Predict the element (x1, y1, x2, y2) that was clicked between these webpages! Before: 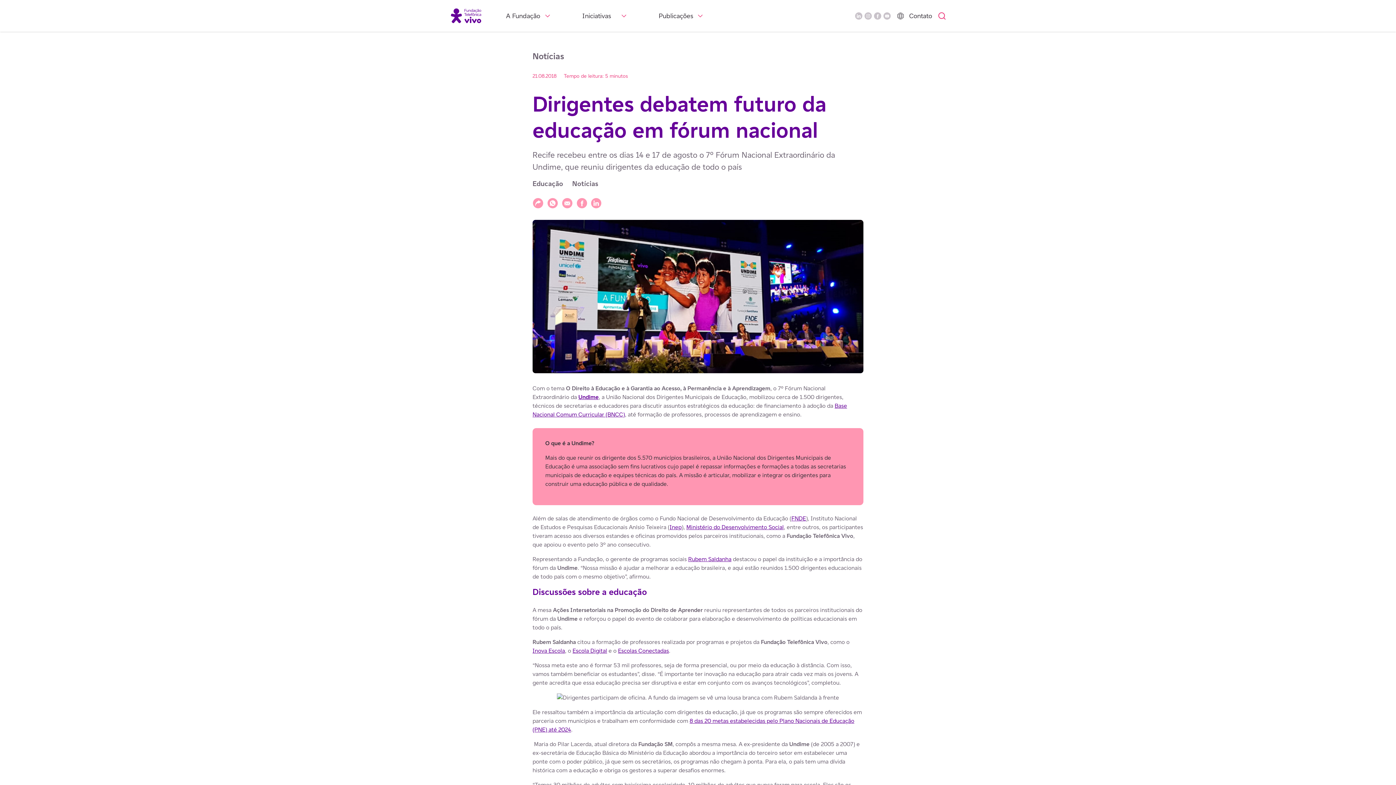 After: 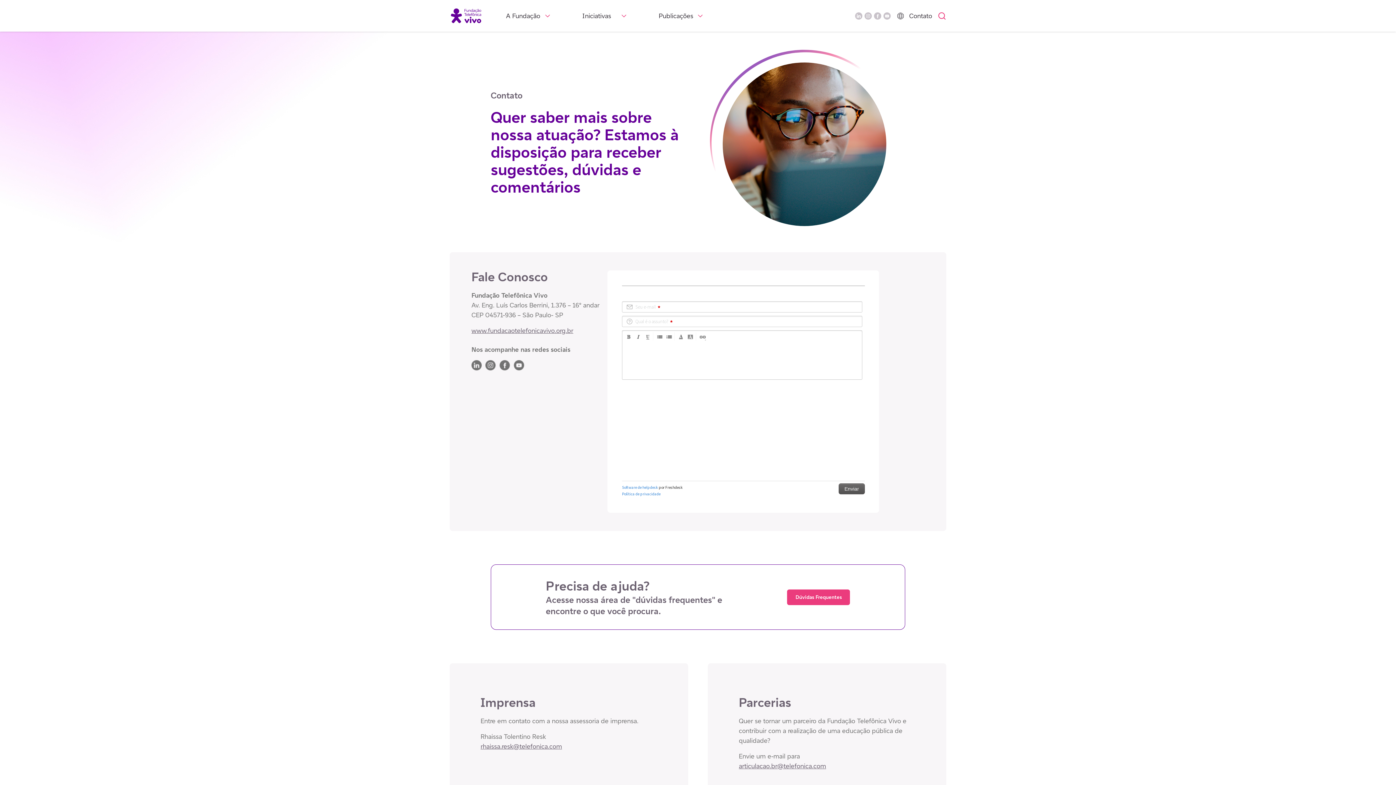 Action: label: Contato bbox: (909, 11, 932, 20)